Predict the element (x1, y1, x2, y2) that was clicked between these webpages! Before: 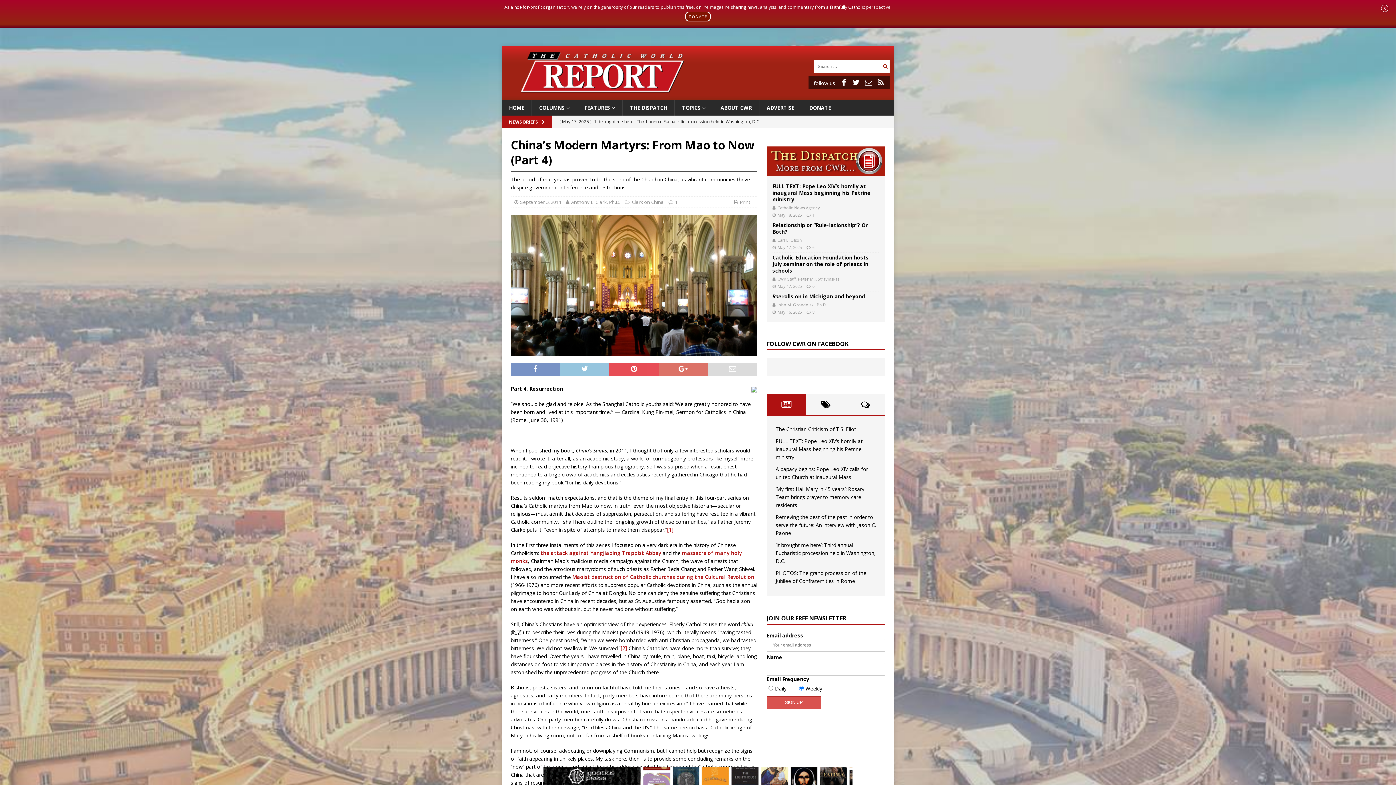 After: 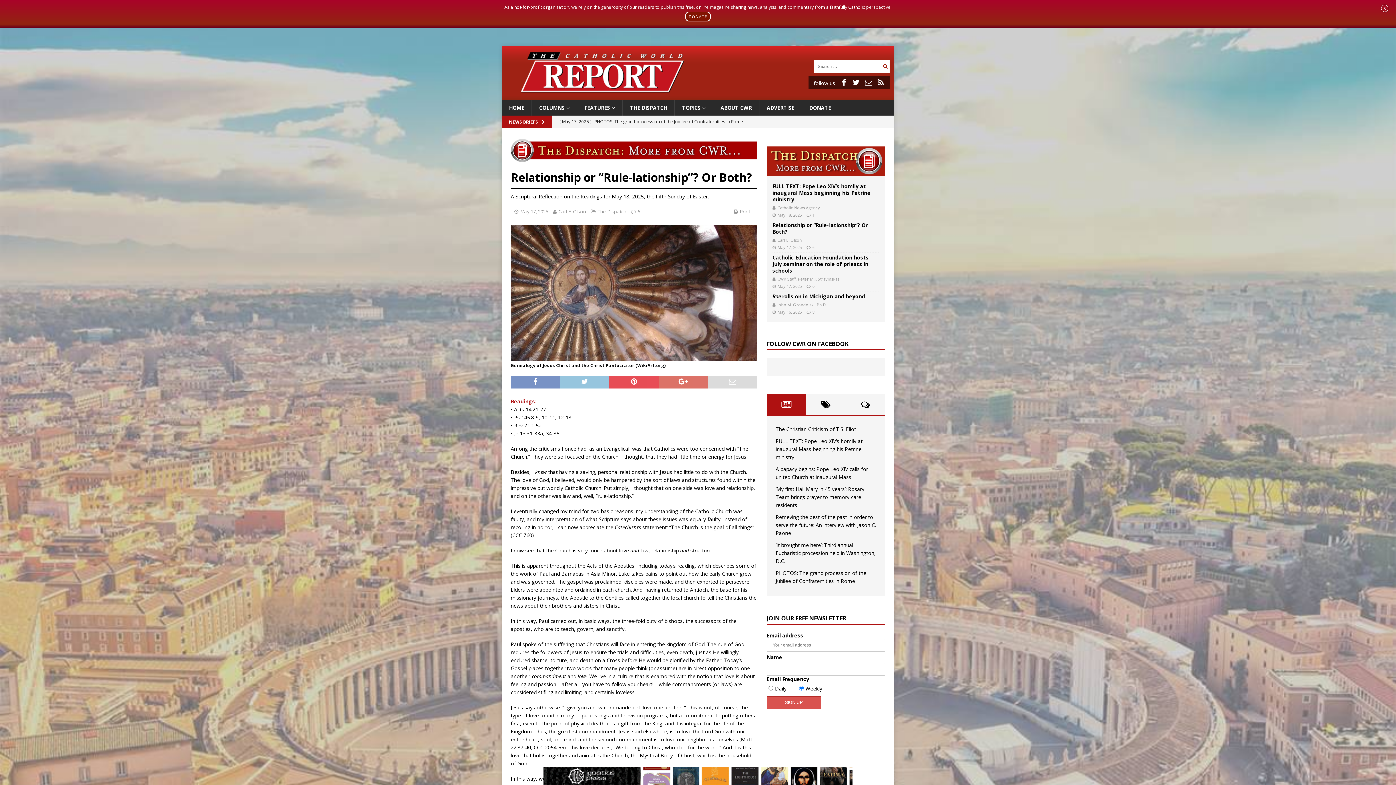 Action: bbox: (772, 221, 867, 235) label: Relationship or “Rule-lationship”? Or Both?